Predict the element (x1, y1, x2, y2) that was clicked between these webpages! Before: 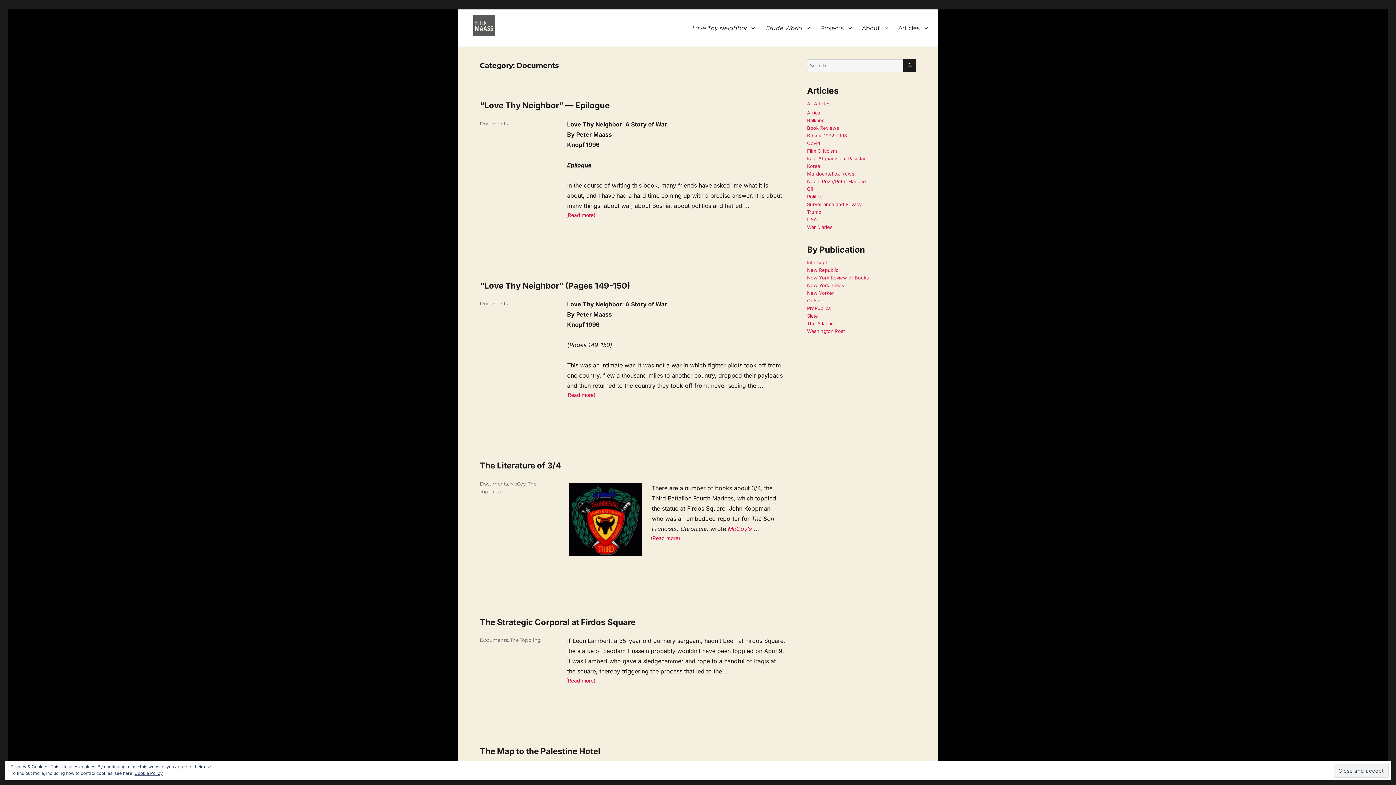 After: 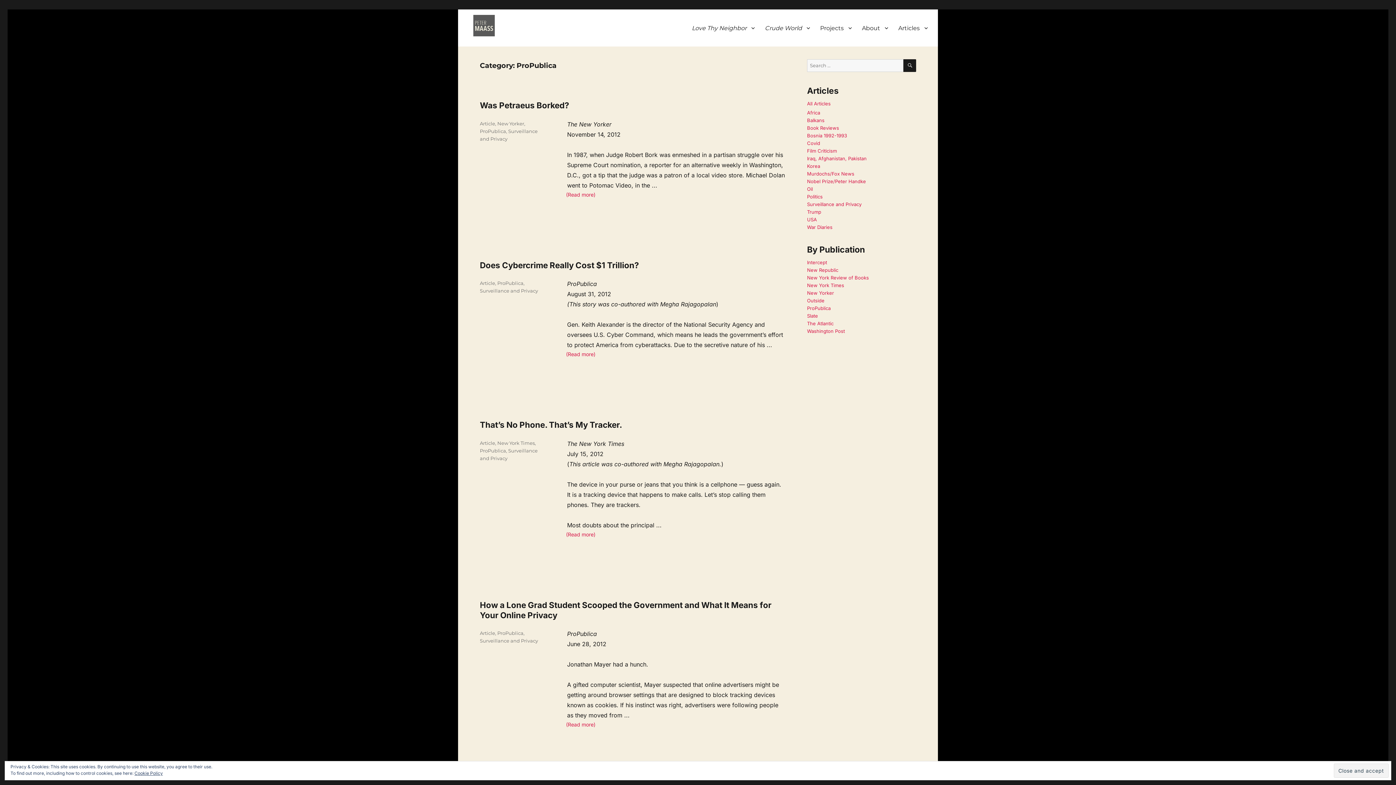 Action: bbox: (807, 305, 830, 311) label: ProPublica